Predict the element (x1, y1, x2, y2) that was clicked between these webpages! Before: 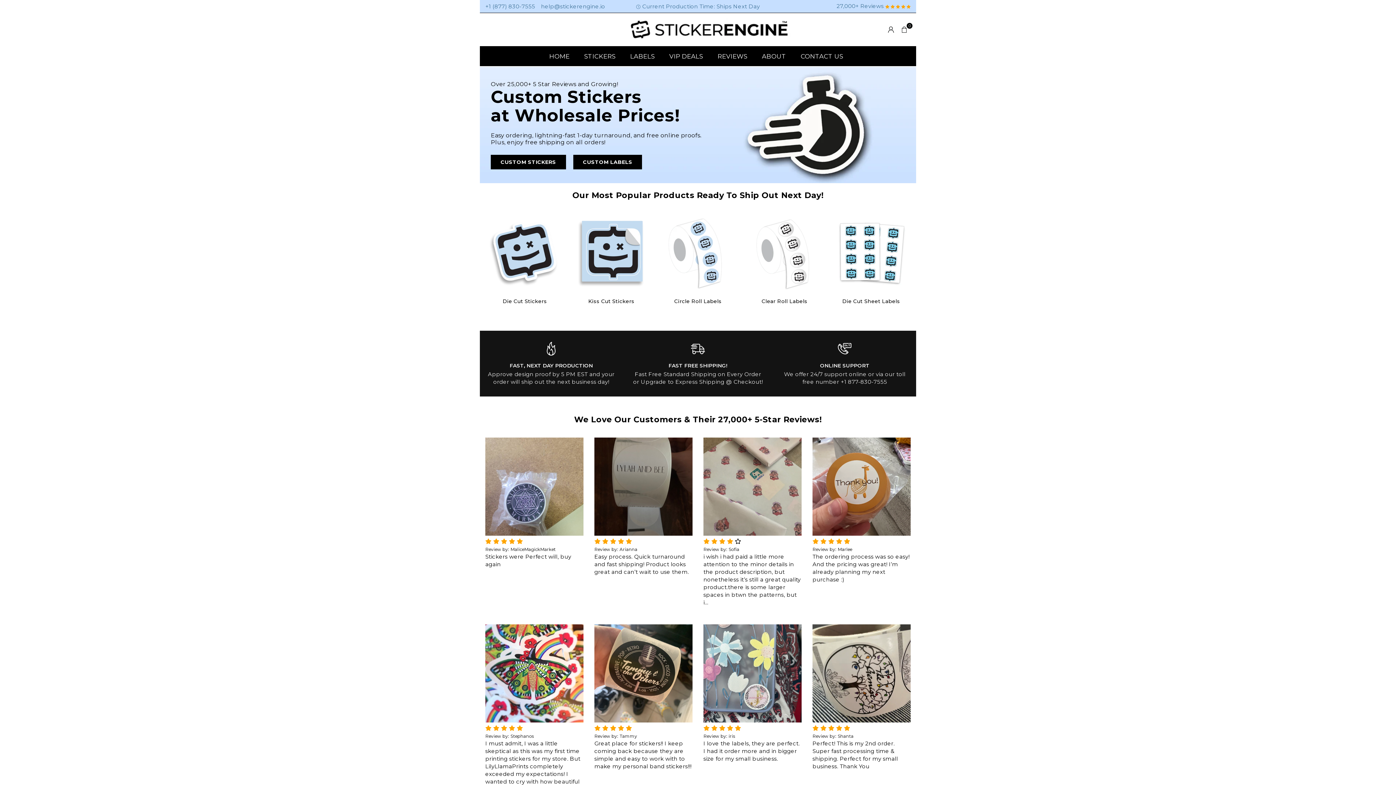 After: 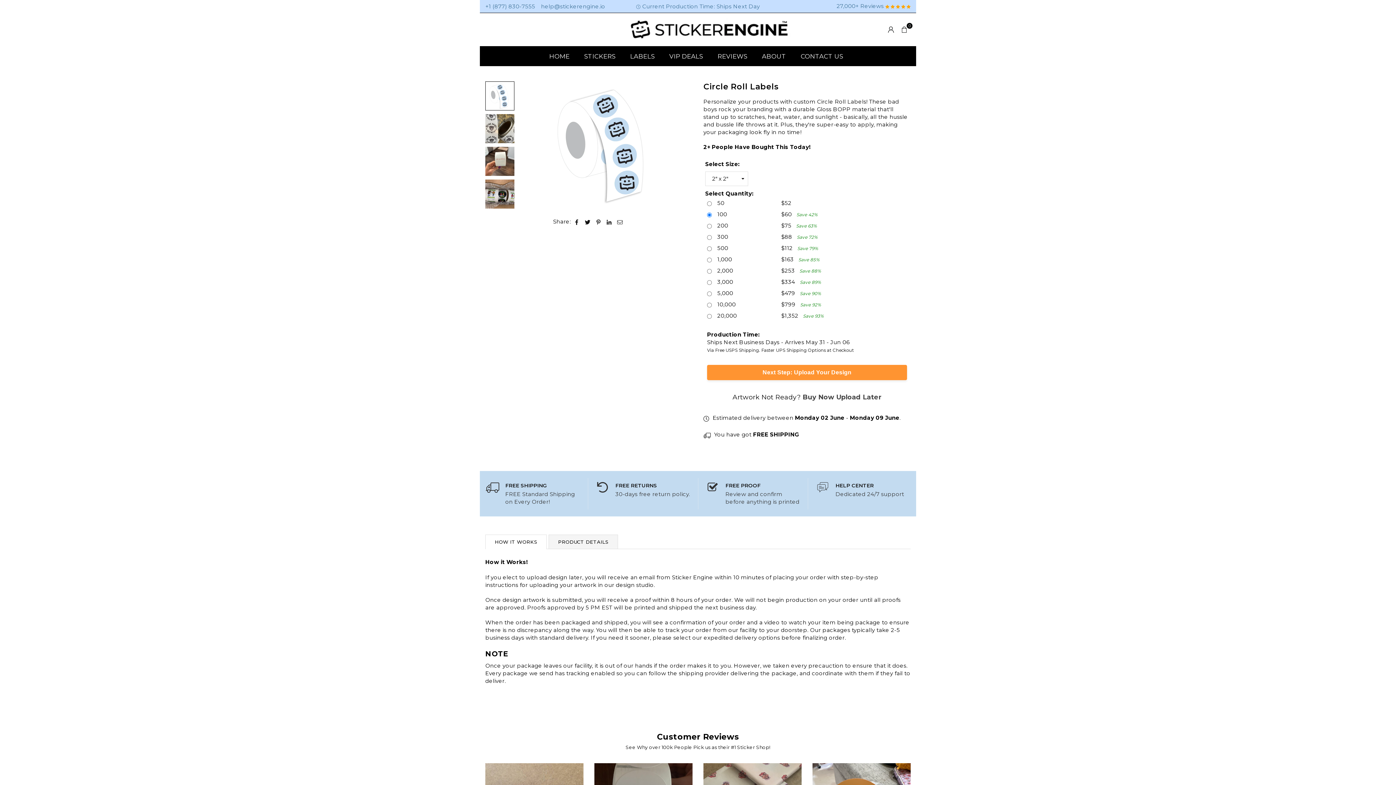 Action: label: Circle Roll Labels bbox: (674, 298, 721, 304)